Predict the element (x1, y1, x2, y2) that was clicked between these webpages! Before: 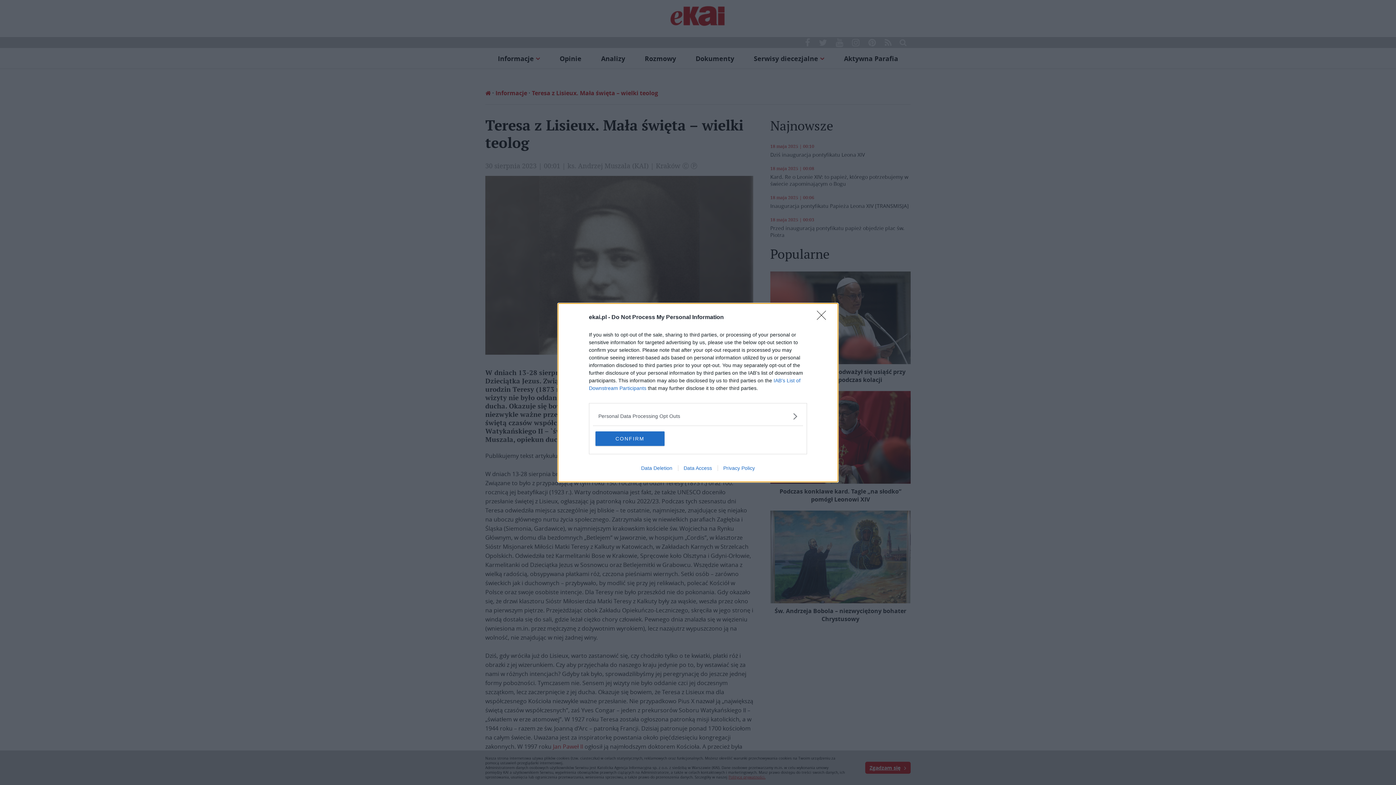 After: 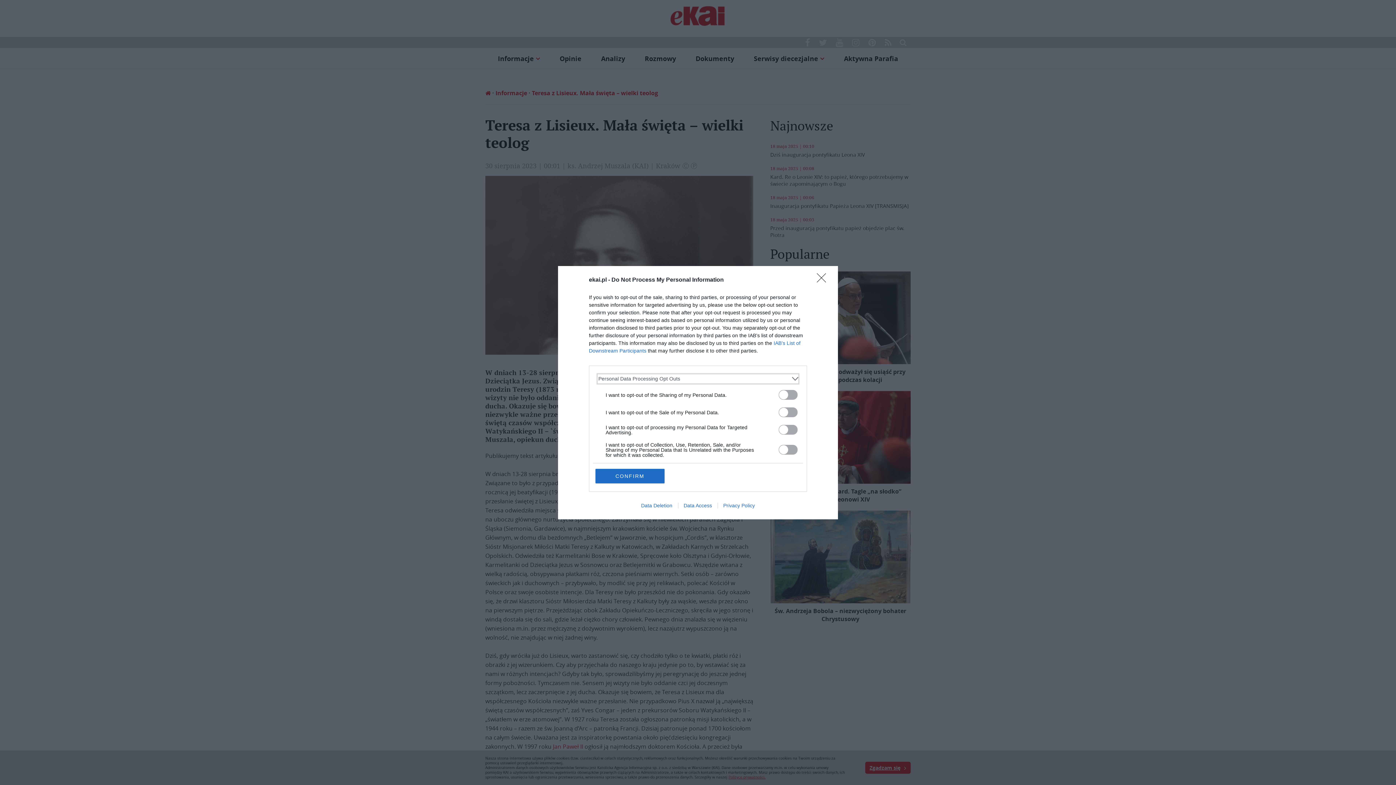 Action: bbox: (598, 412, 797, 420) label: Opt-Outs